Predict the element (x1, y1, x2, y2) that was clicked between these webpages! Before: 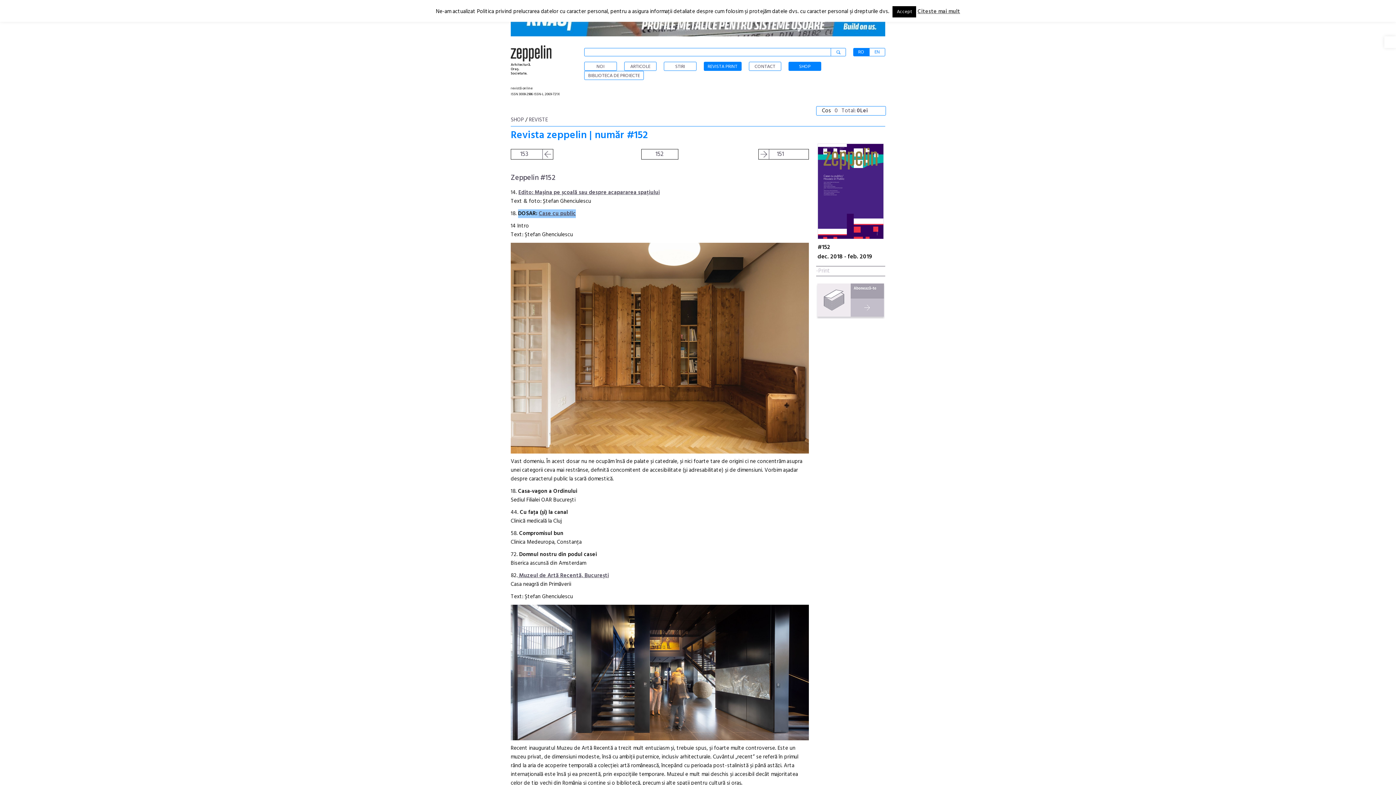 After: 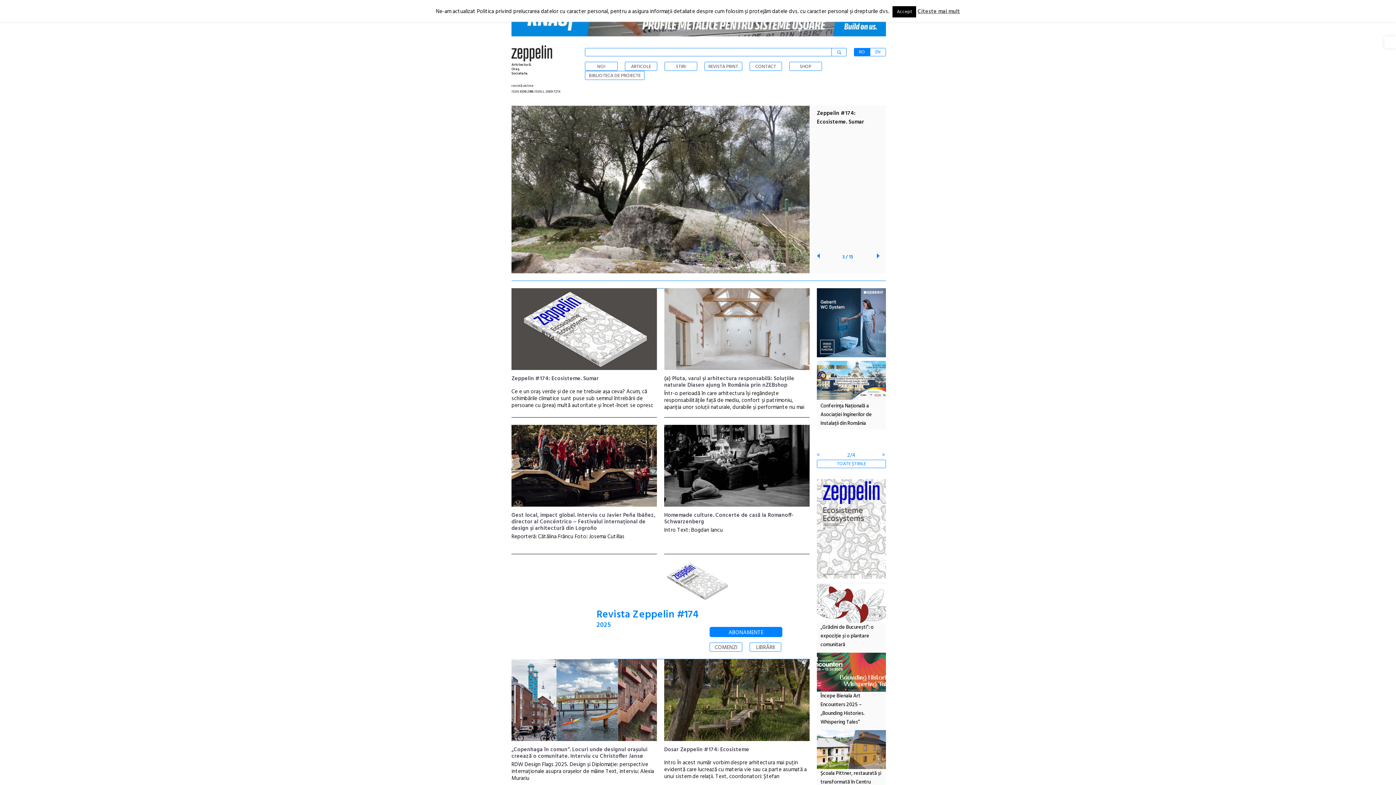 Action: bbox: (510, 45, 551, 62)